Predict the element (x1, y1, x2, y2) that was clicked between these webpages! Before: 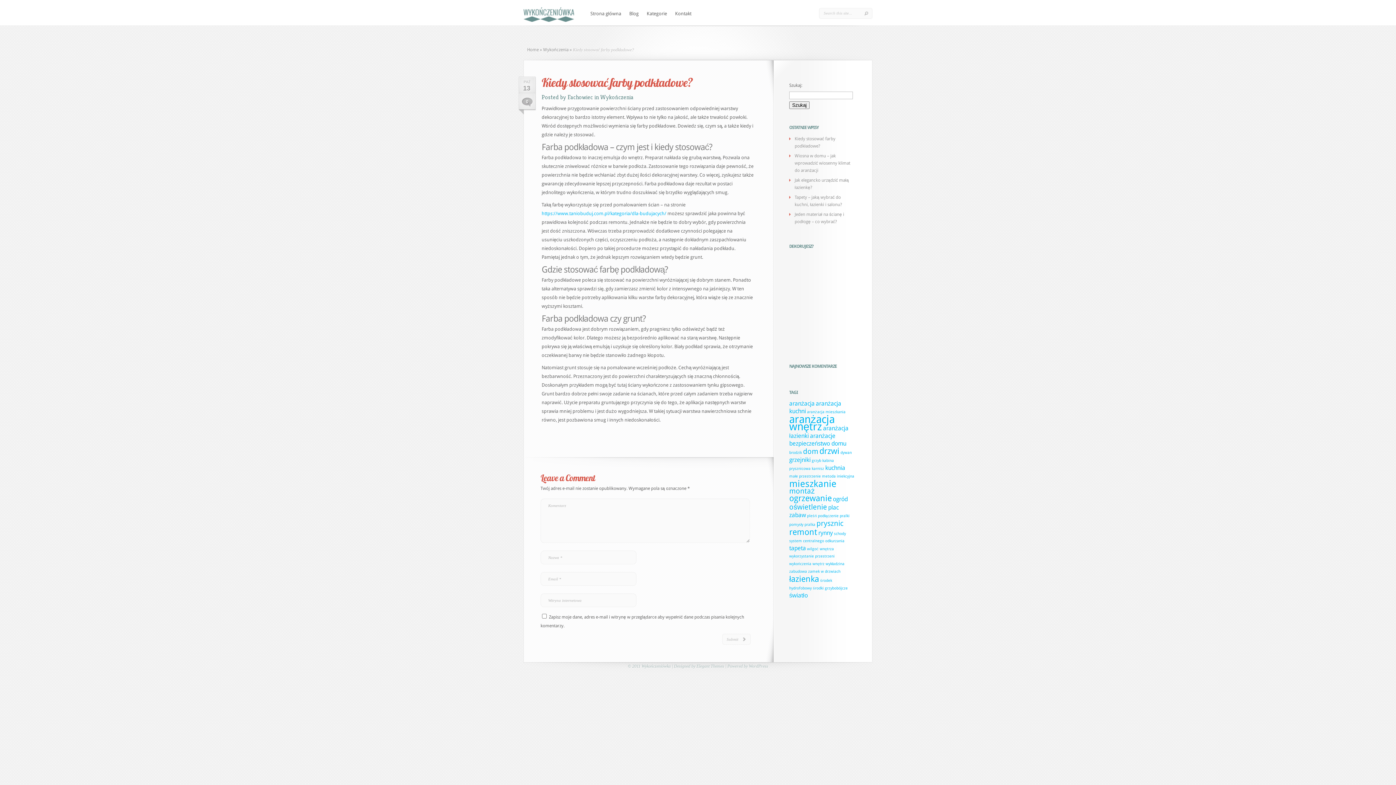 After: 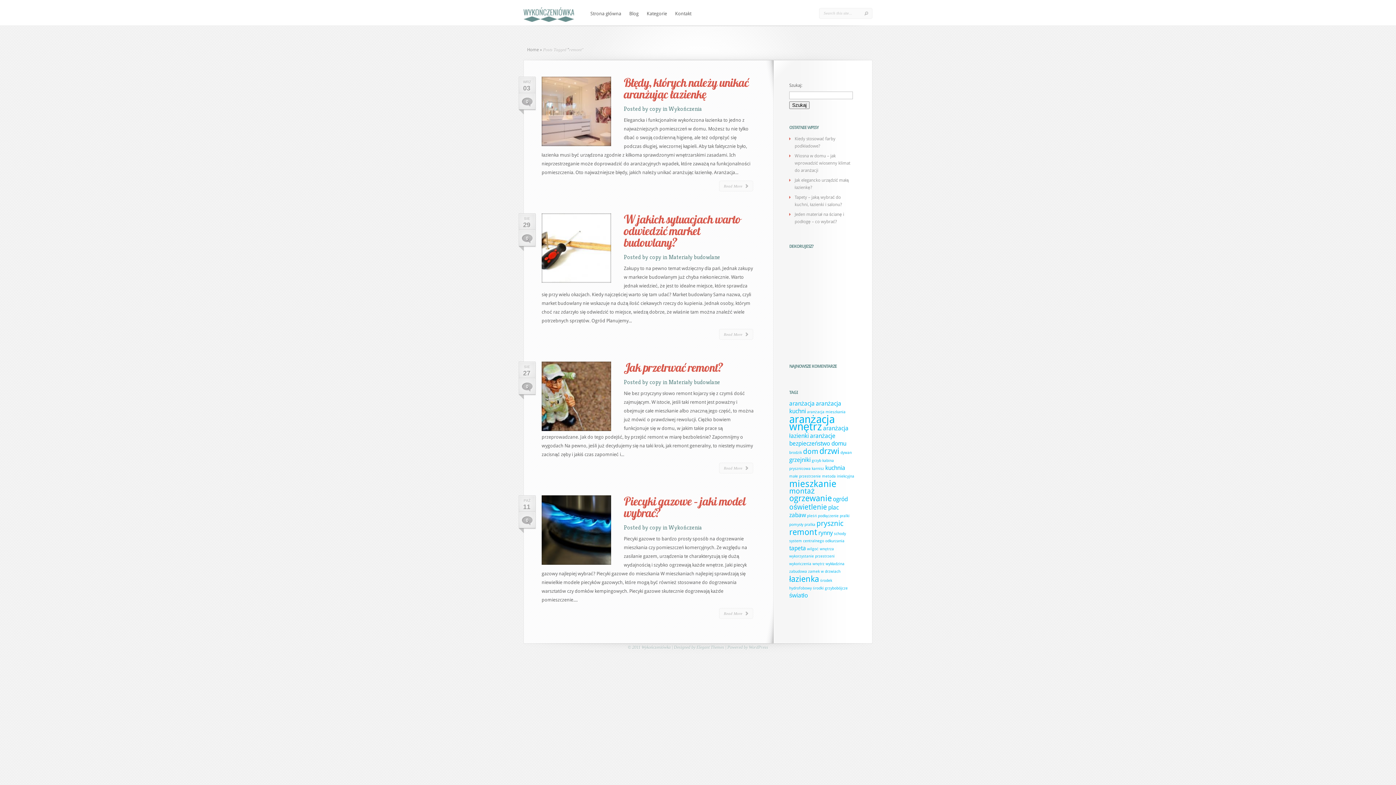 Action: label: remont (4 elementy) bbox: (789, 527, 817, 537)